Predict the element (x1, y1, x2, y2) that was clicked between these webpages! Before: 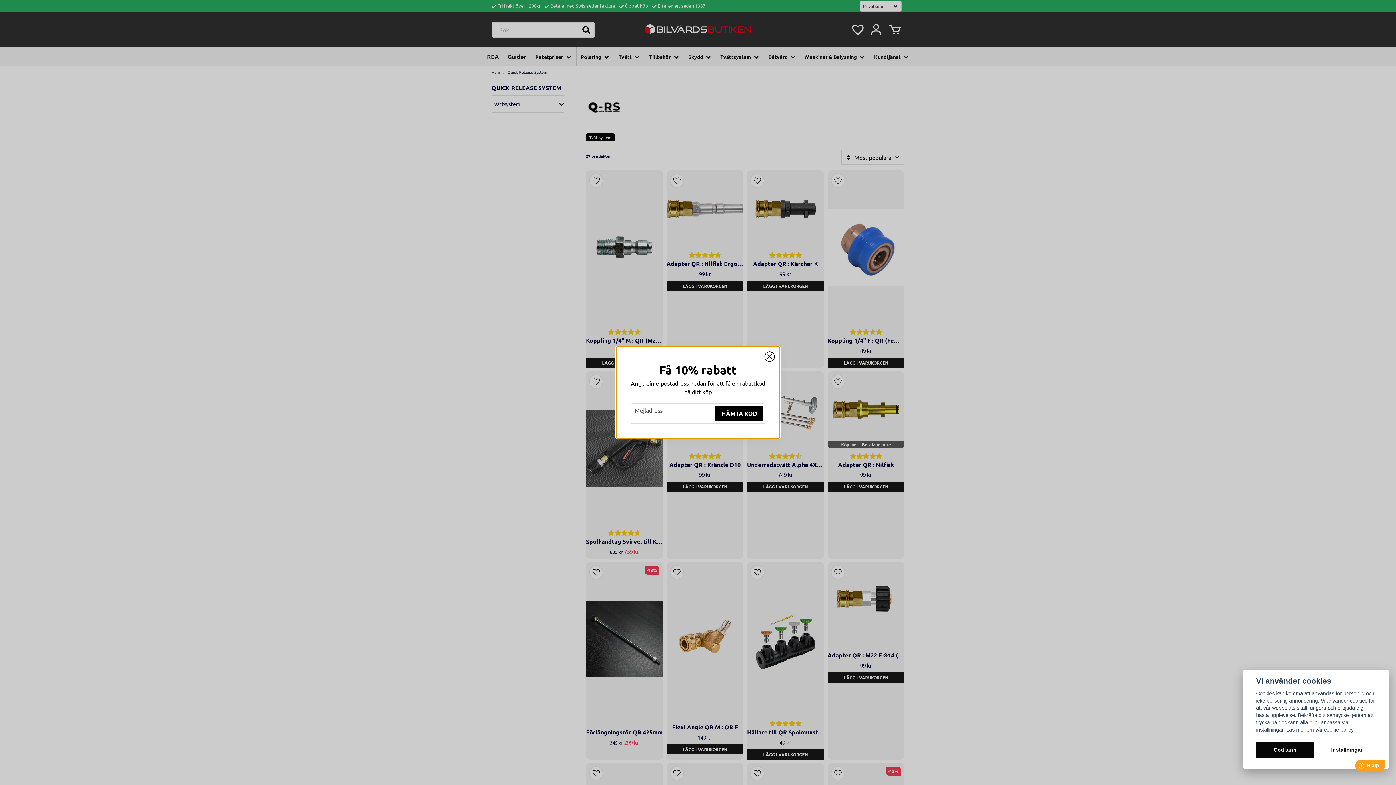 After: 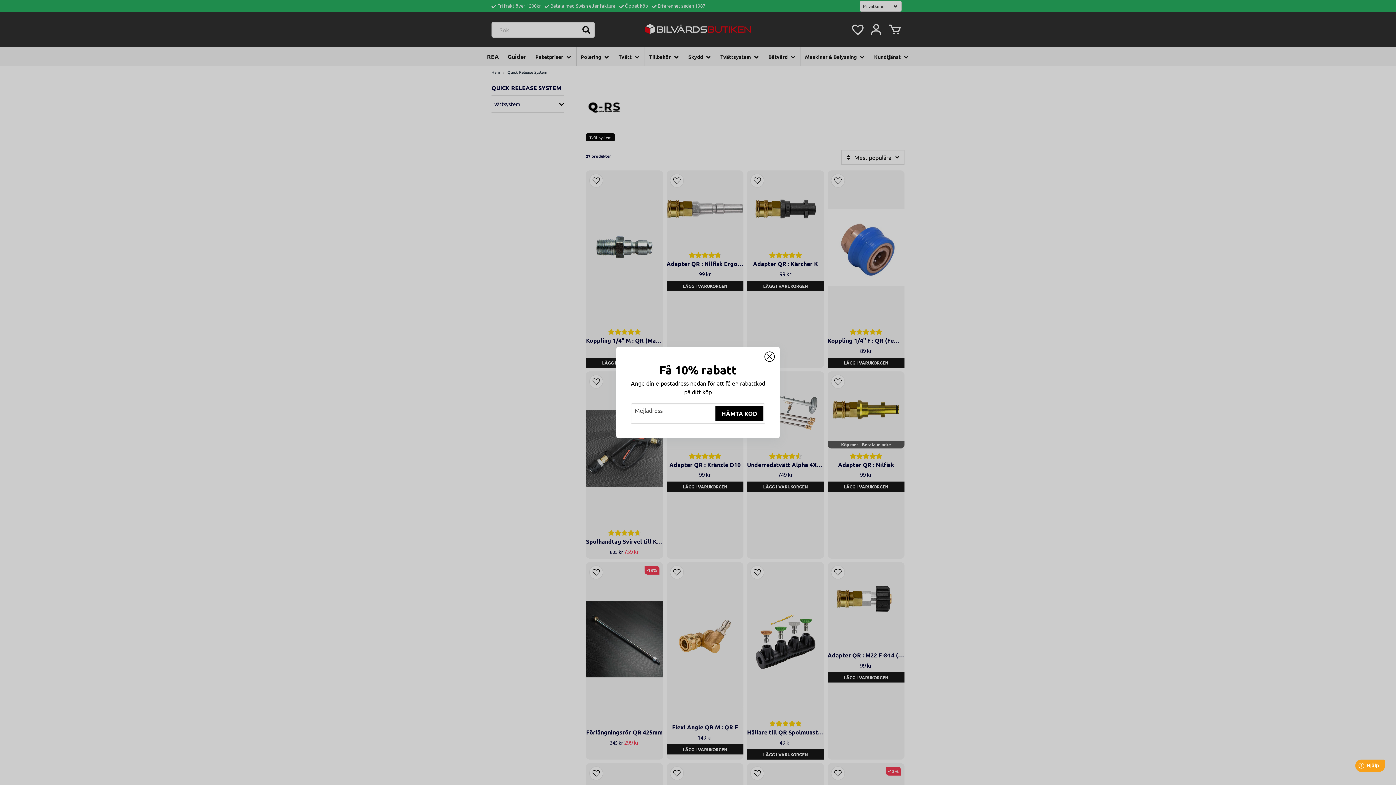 Action: bbox: (1256, 742, 1314, 758) label: Godkänn